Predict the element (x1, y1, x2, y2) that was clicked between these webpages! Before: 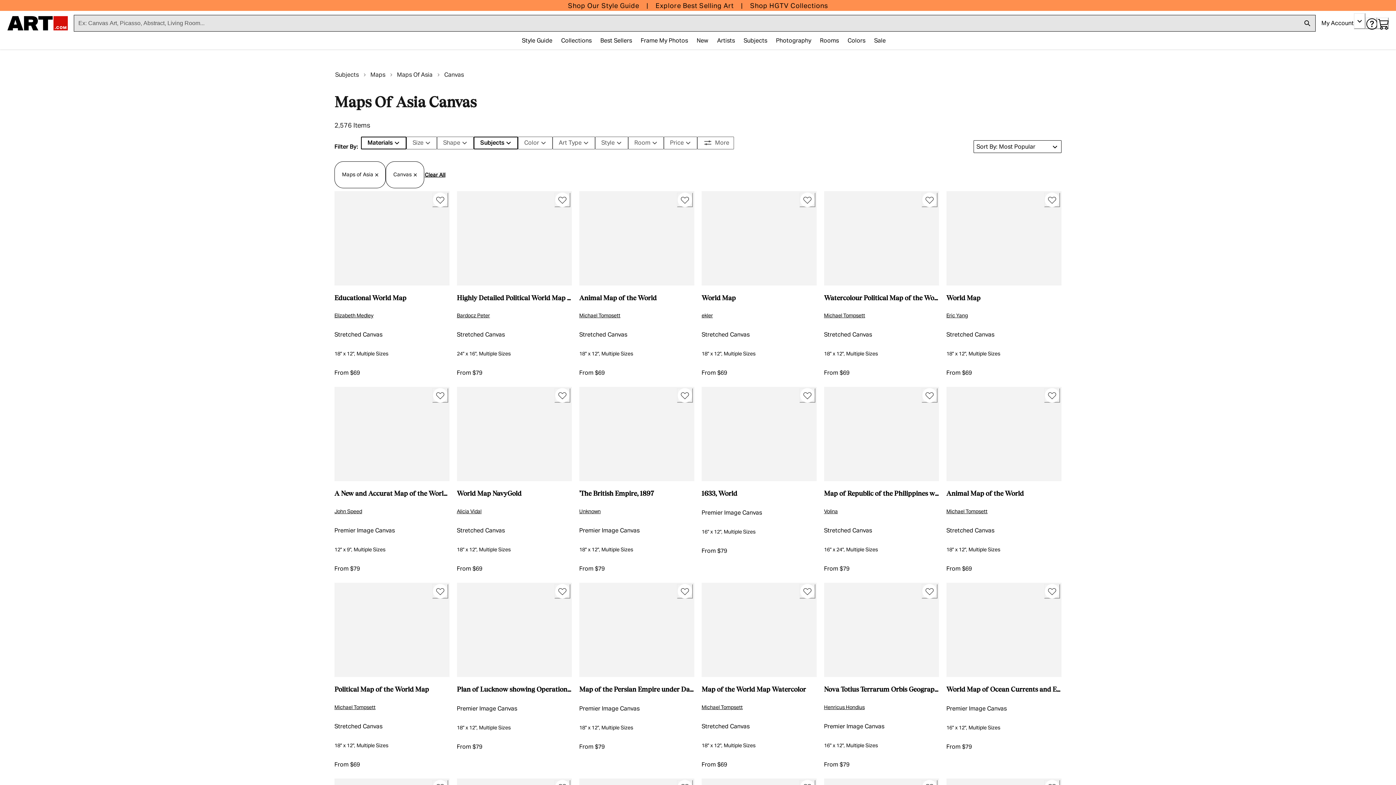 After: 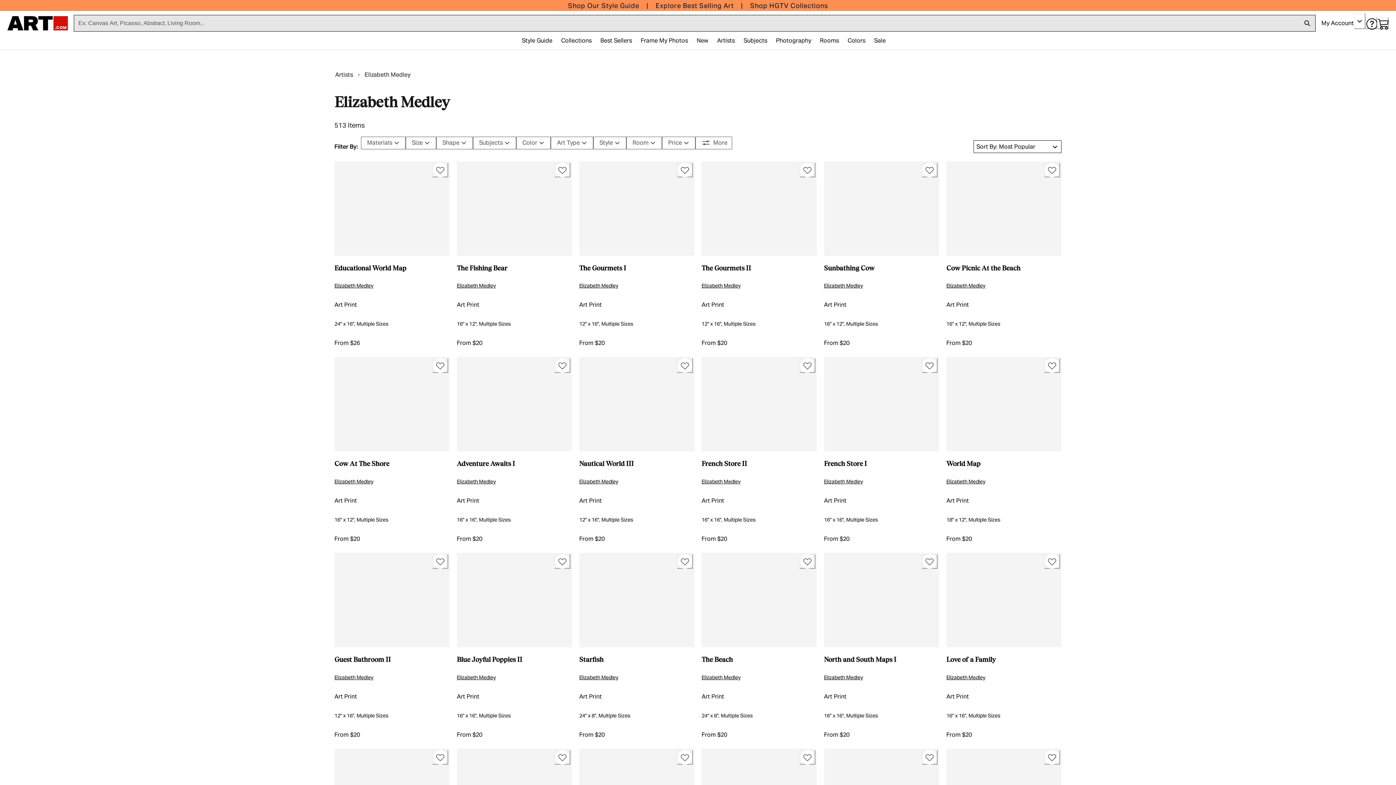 Action: bbox: (334, 312, 449, 319) label: Elizabeth Medley